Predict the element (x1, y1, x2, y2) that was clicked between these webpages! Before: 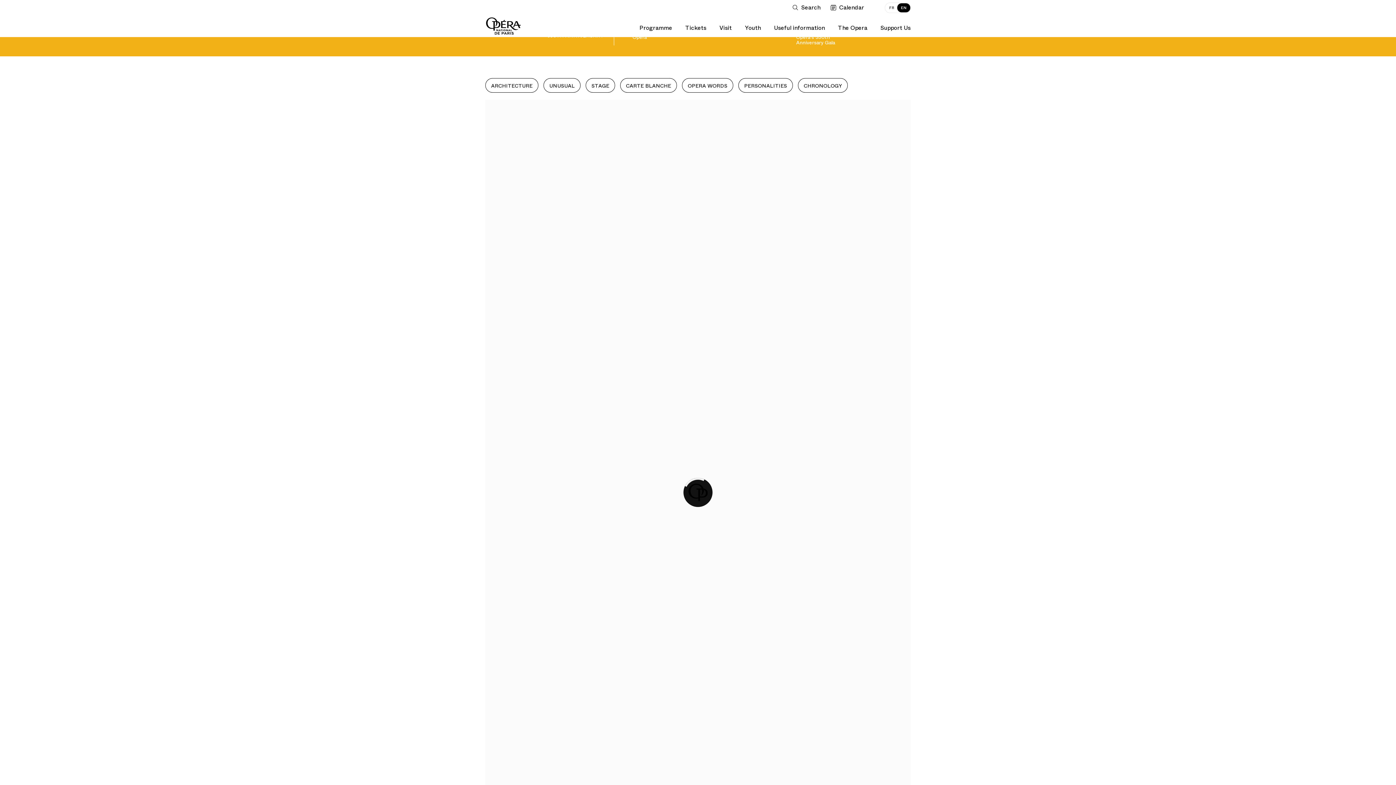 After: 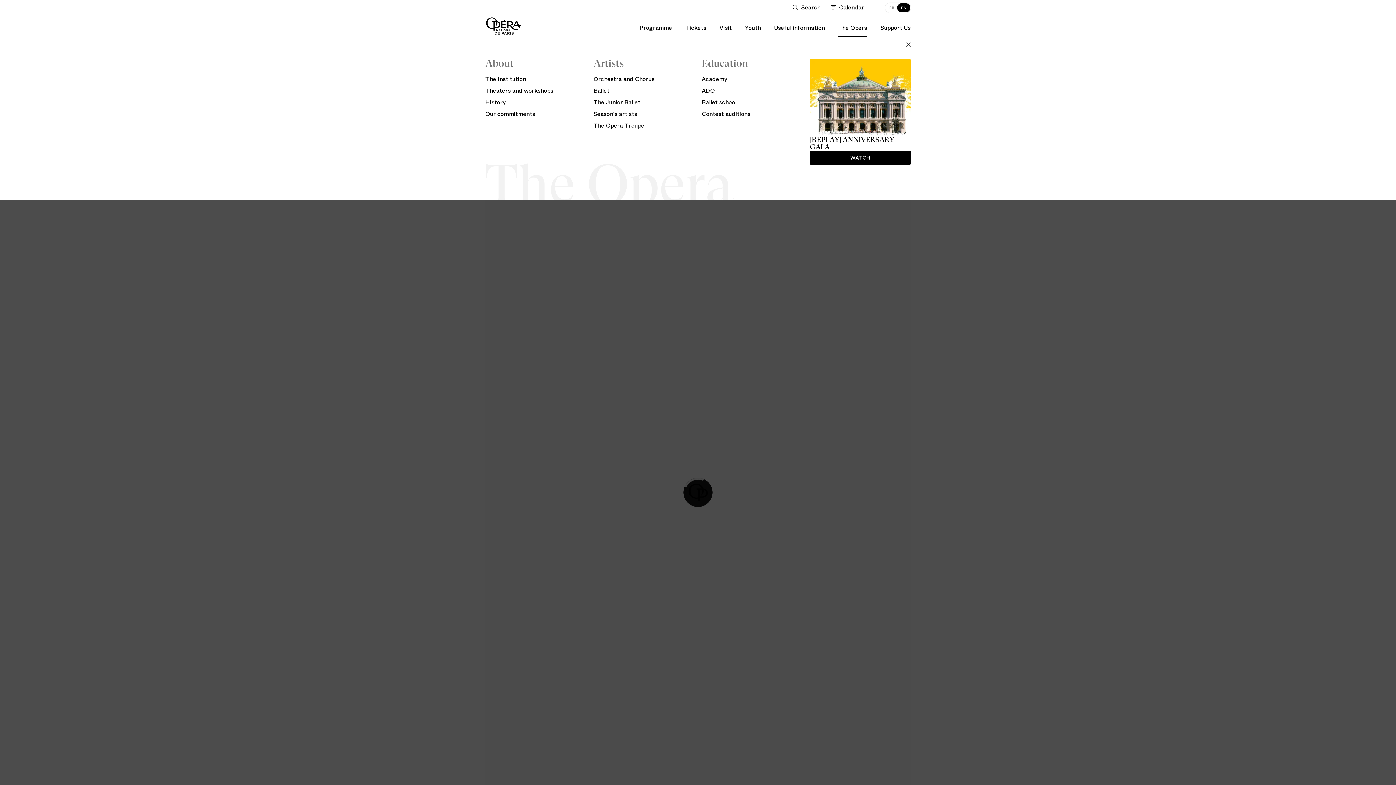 Action: bbox: (838, 15, 867, 37) label: The Opera